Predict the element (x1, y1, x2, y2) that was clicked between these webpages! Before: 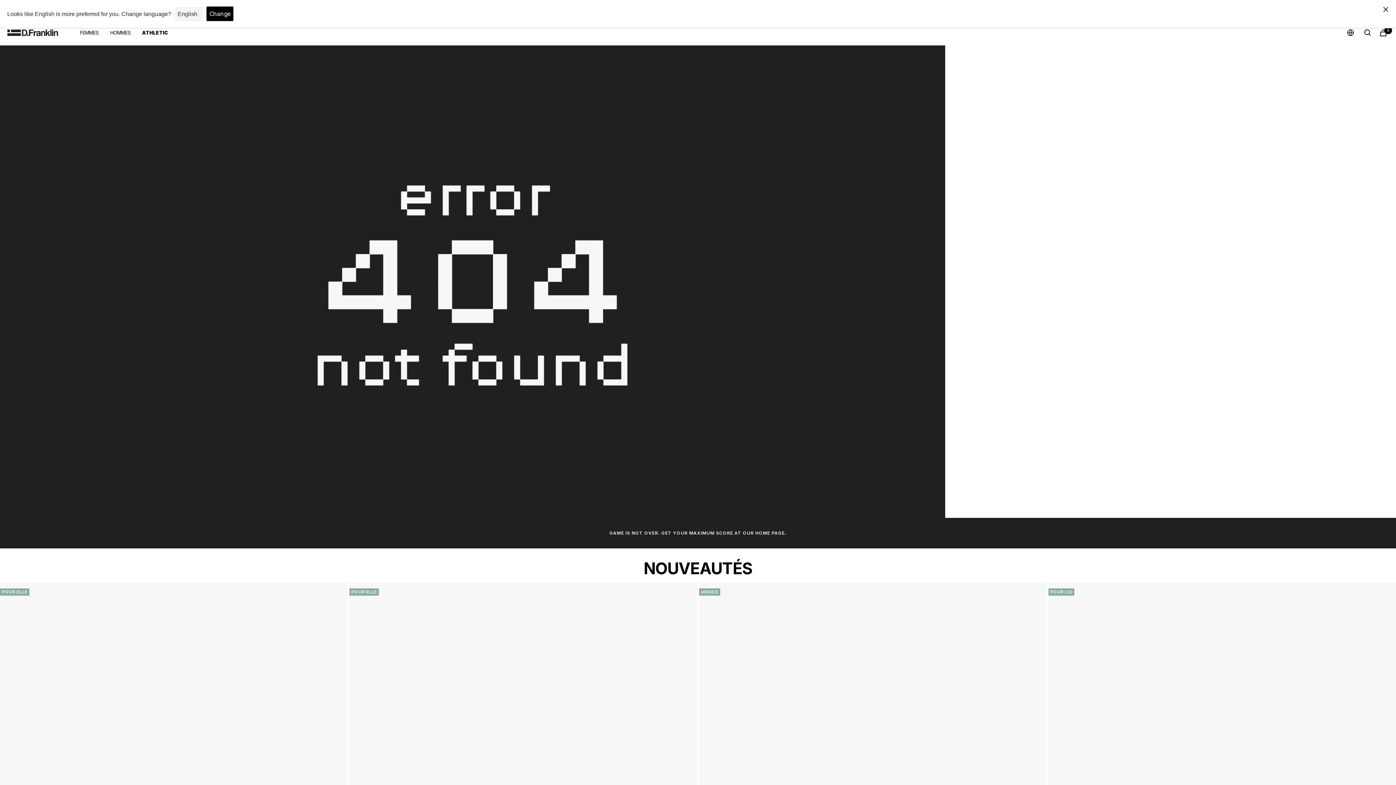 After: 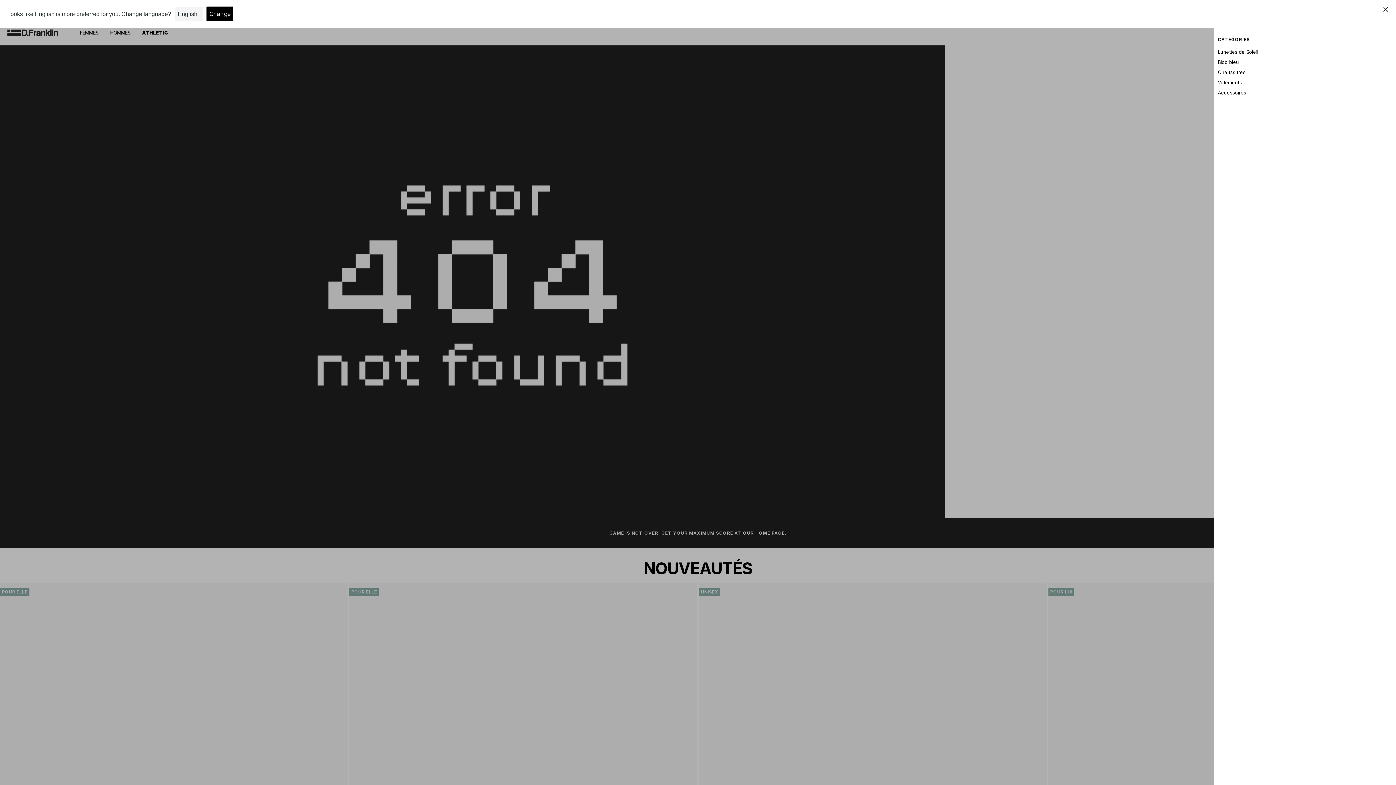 Action: bbox: (1364, 29, 1371, 36) label: Recherche